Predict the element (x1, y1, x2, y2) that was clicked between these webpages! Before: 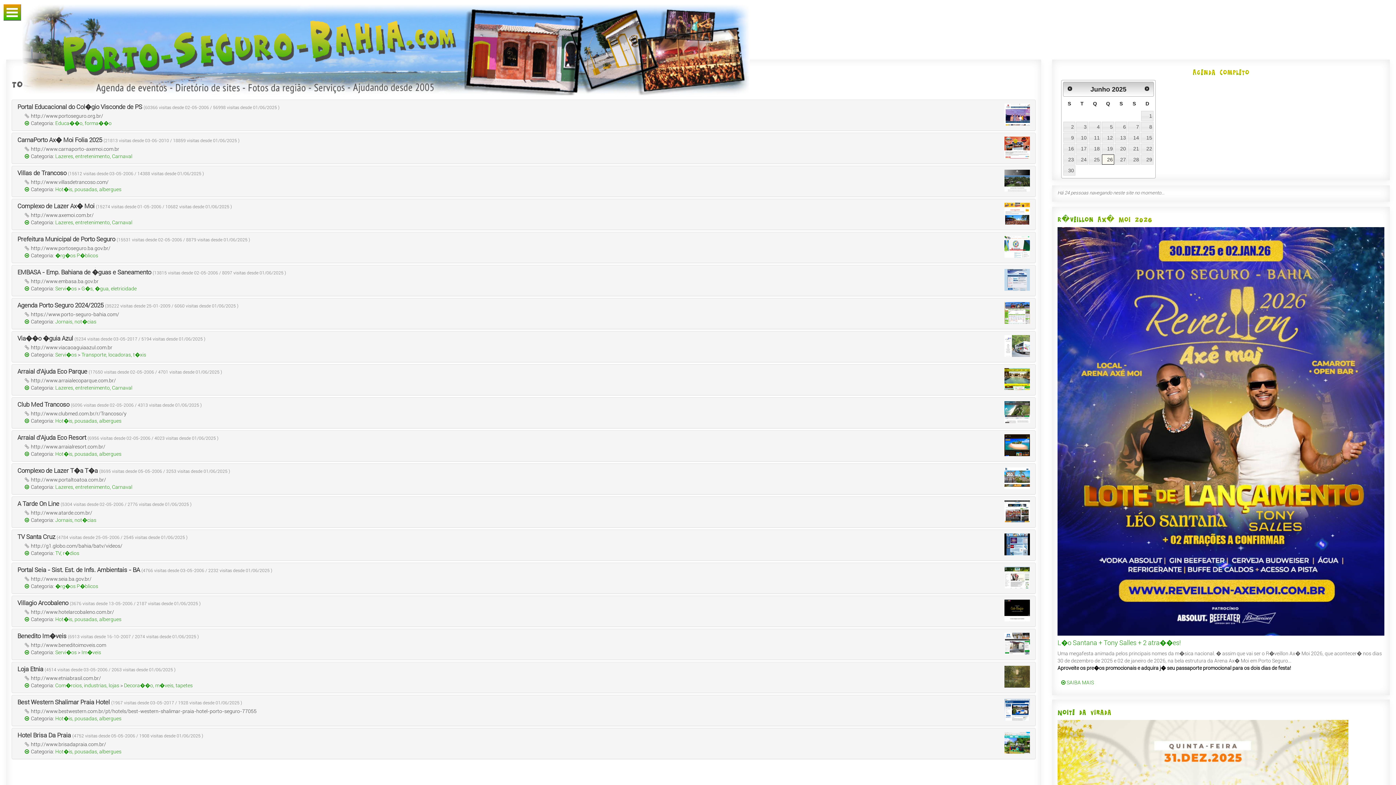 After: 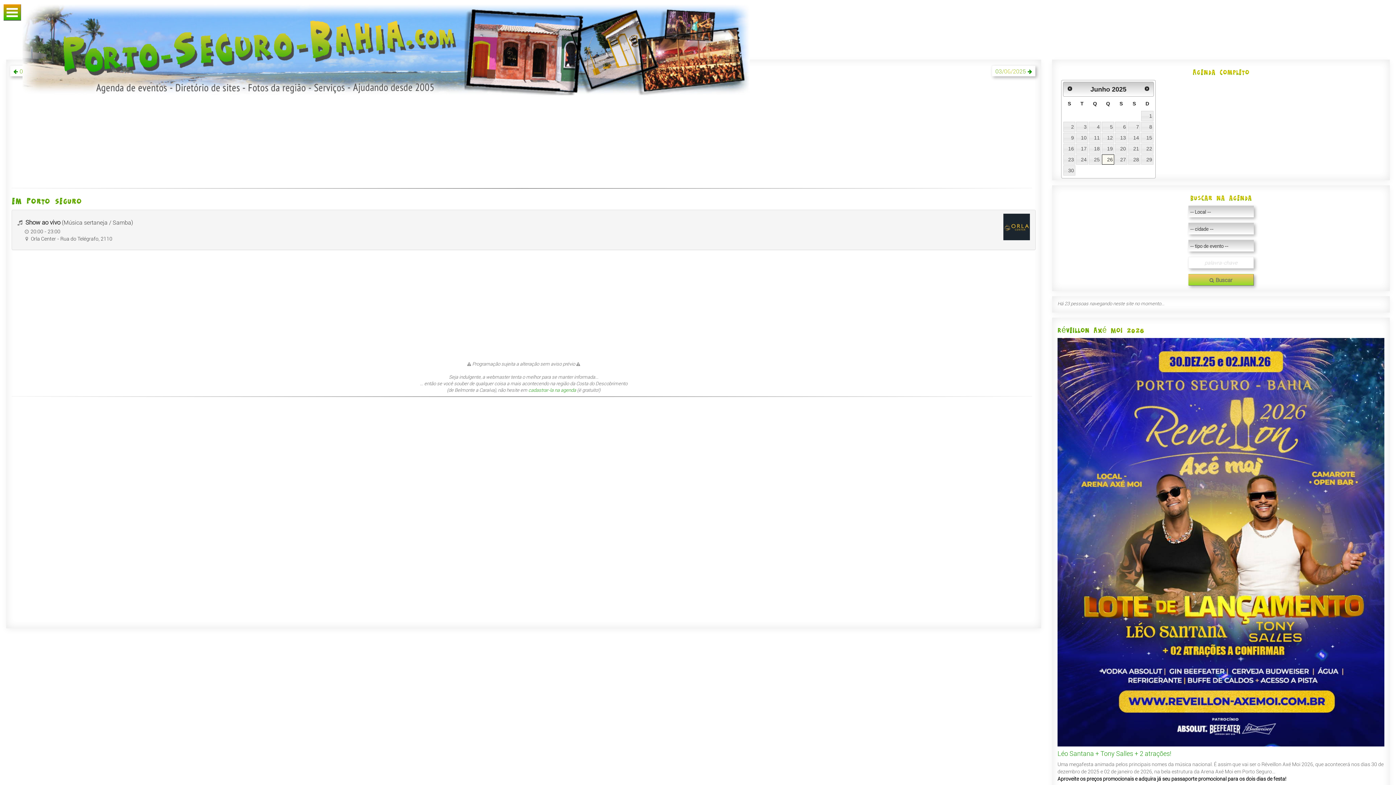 Action: bbox: (1063, 121, 1075, 131) label: 2